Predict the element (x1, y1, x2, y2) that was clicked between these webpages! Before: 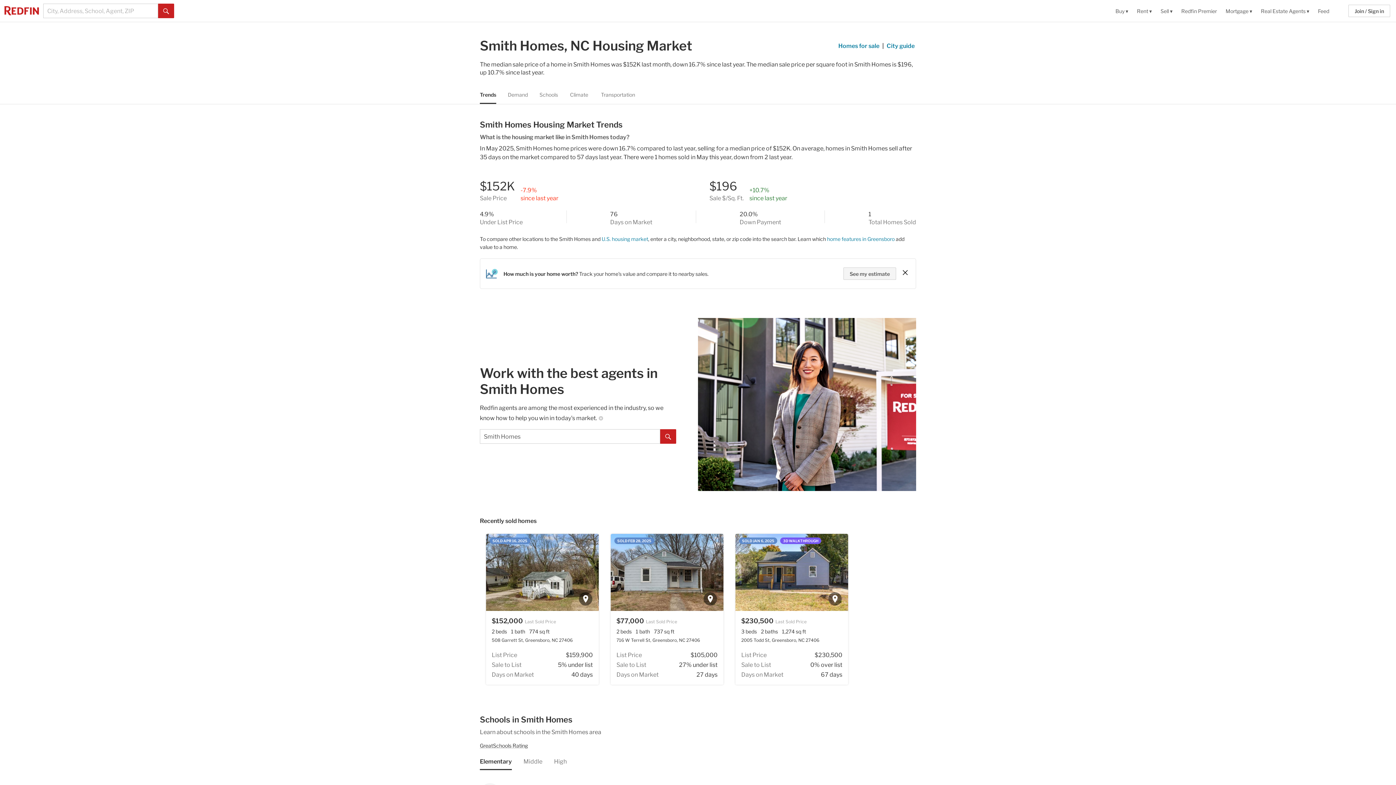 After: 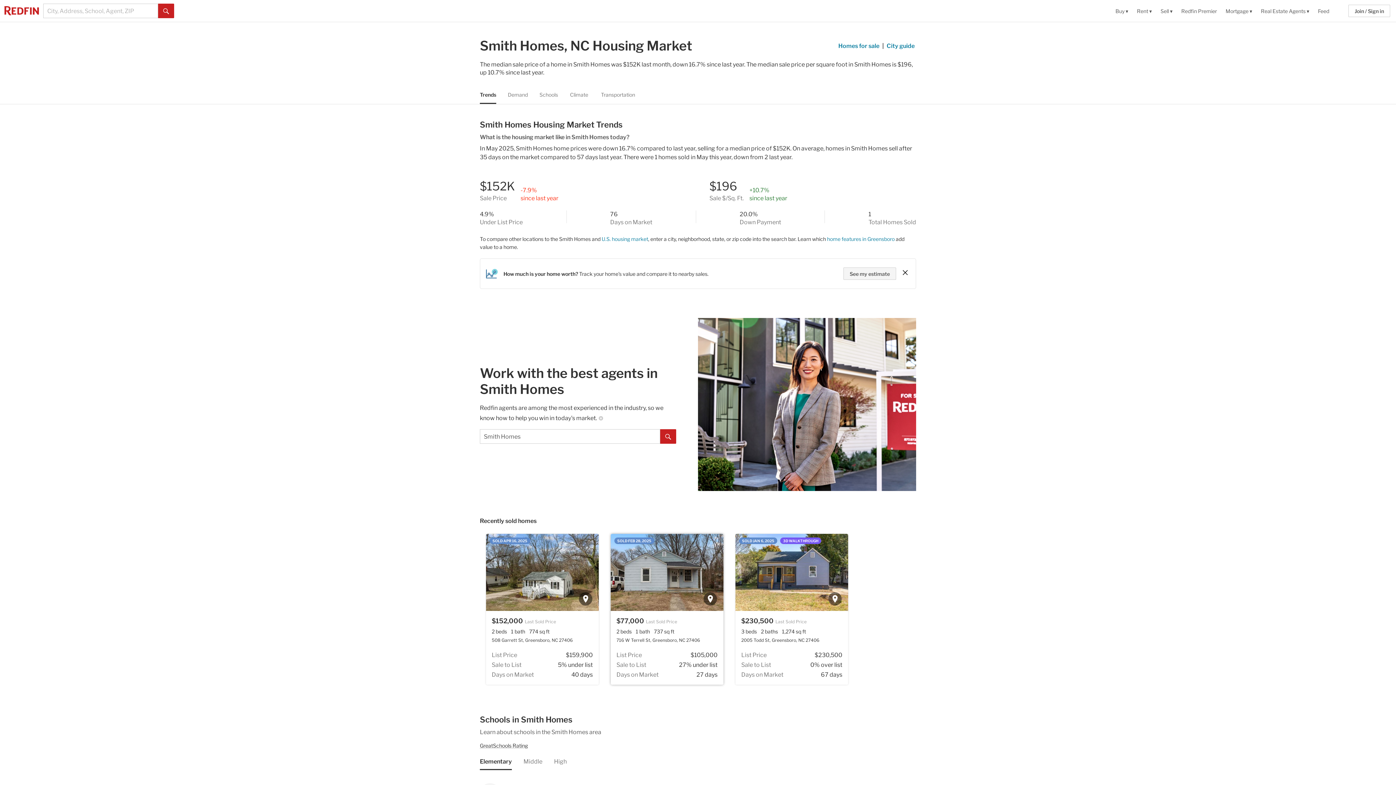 Action: label: 716 W Terrell St, Greensboro, NC 27406, 2 beds, 1 baths, 737 square feet, MLS# 1168908, SOLD FEB 28, 2025  bbox: (610, 534, 723, 611)